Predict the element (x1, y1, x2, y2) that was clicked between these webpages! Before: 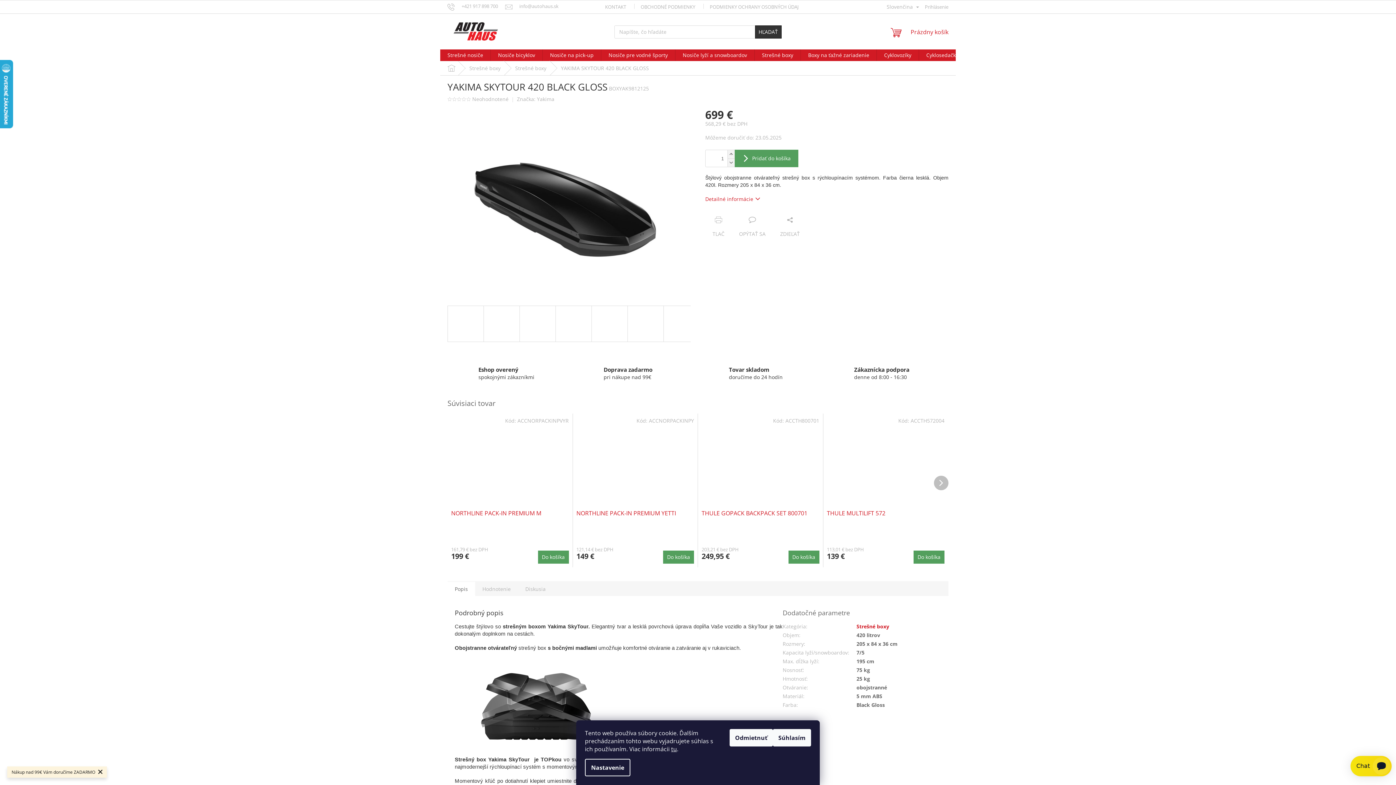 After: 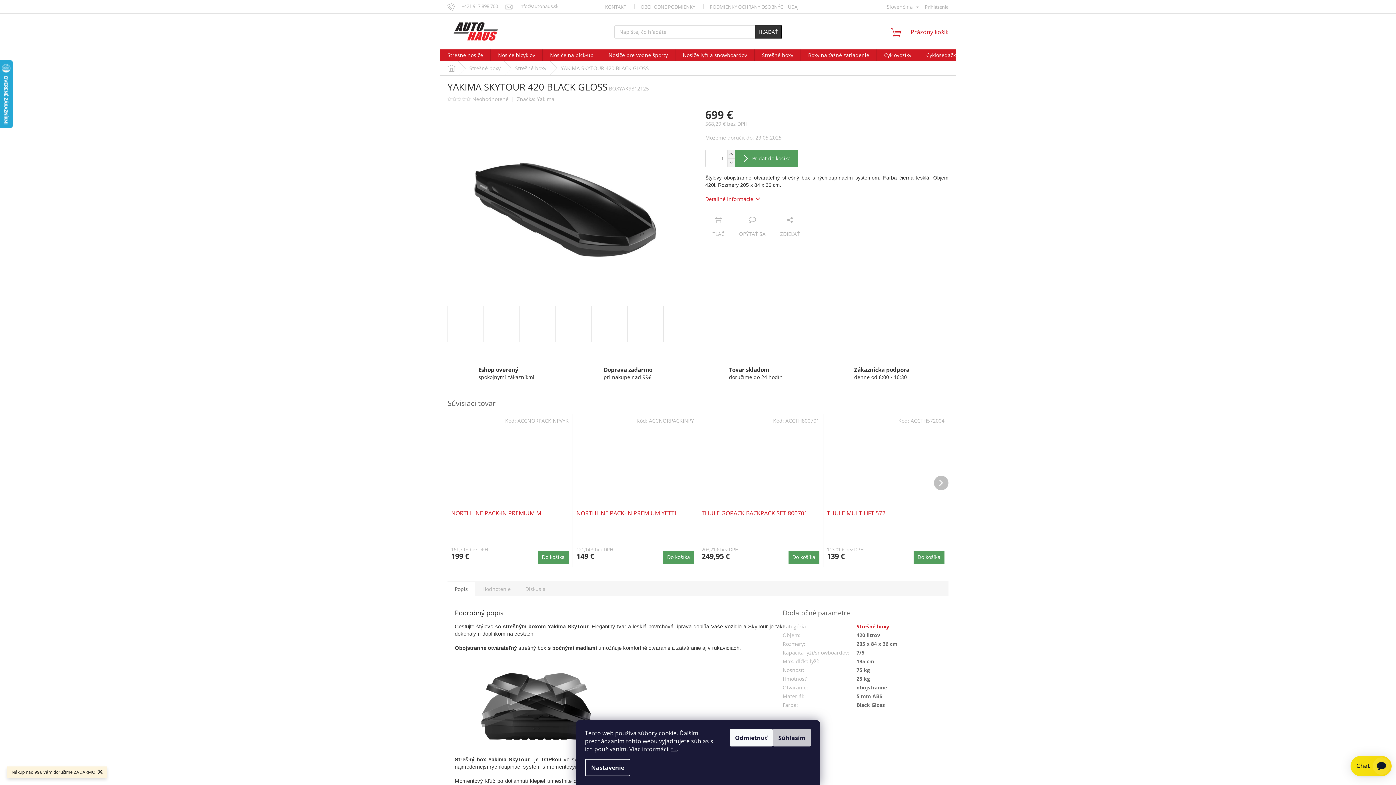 Action: bbox: (773, 729, 811, 746) label: Súhlasím